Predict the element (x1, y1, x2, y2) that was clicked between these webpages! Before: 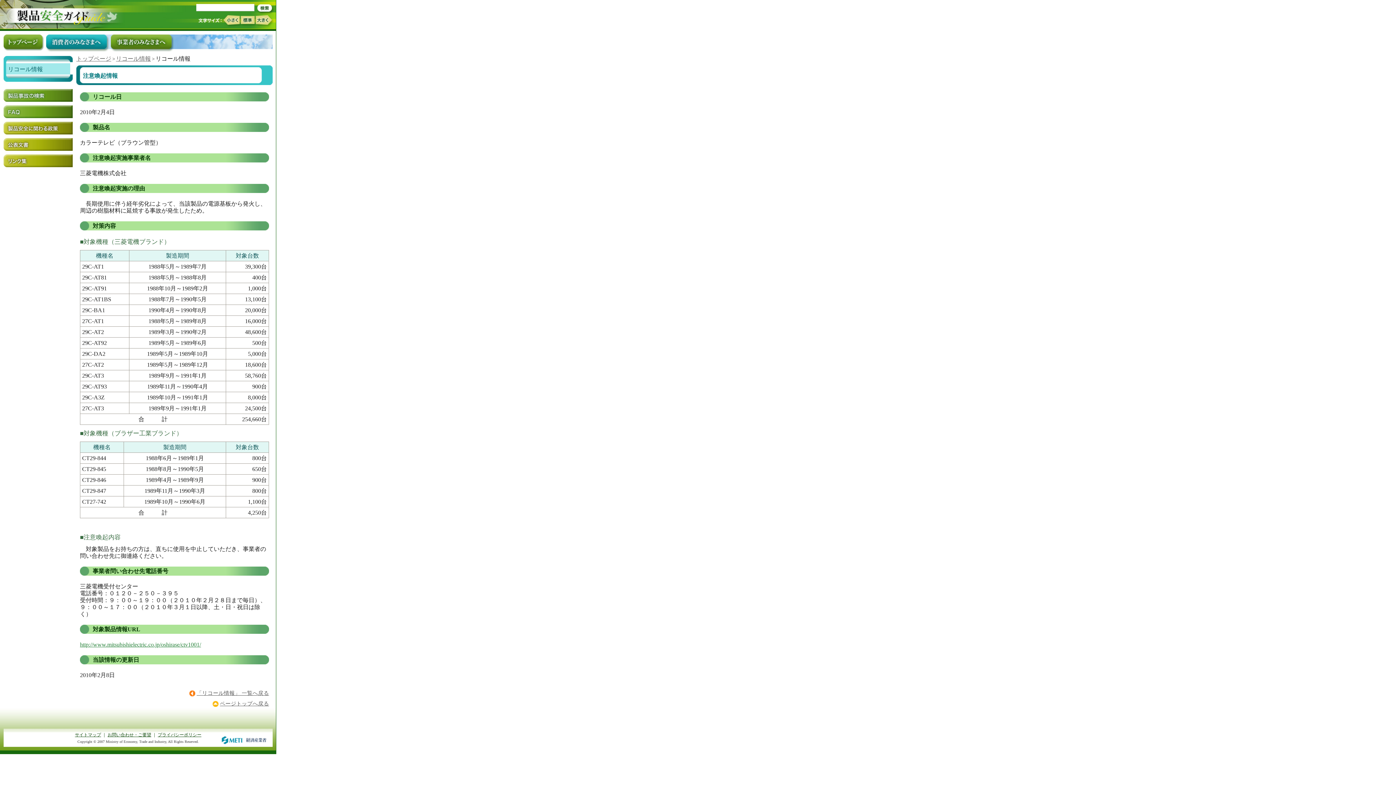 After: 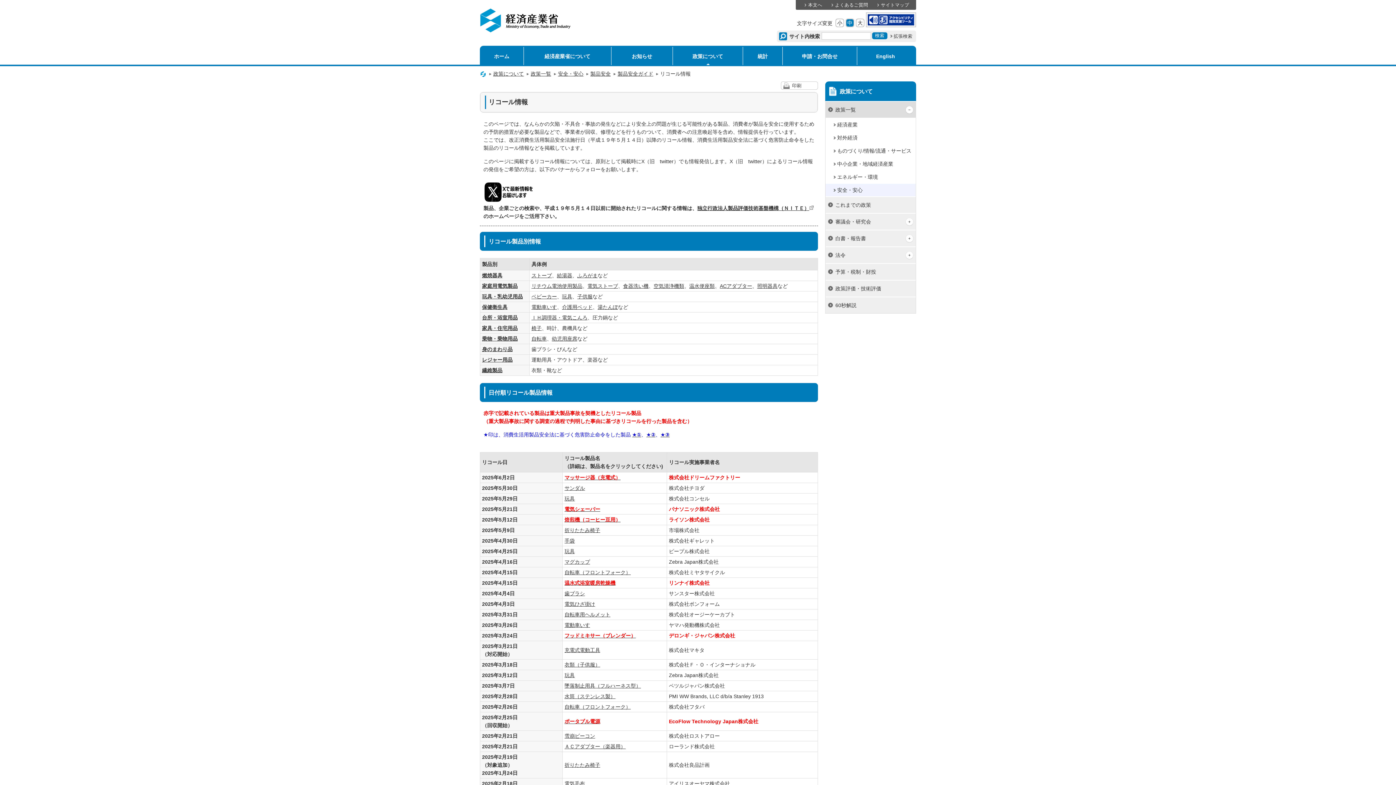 Action: label: 「リコール情報」 一覧へ戻る bbox: (196, 690, 269, 696)